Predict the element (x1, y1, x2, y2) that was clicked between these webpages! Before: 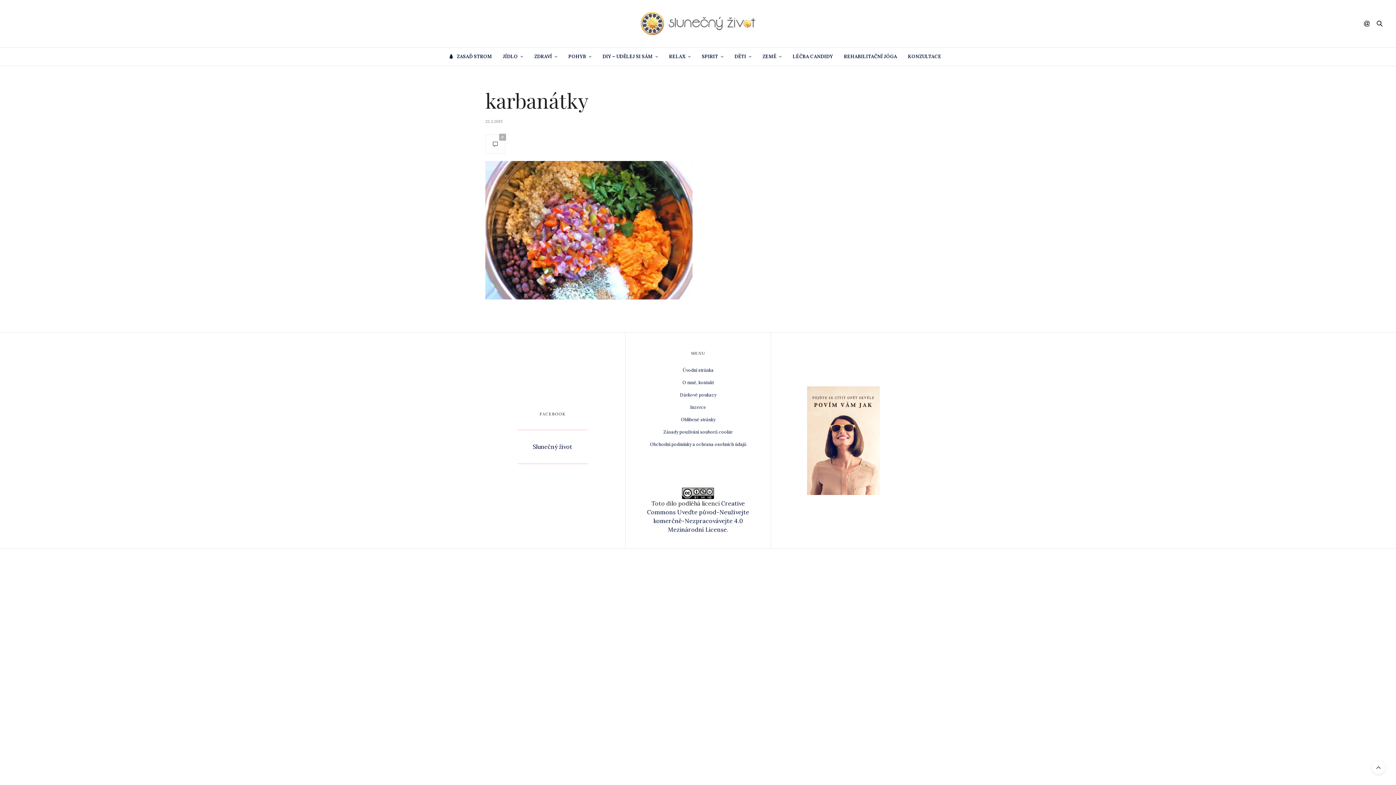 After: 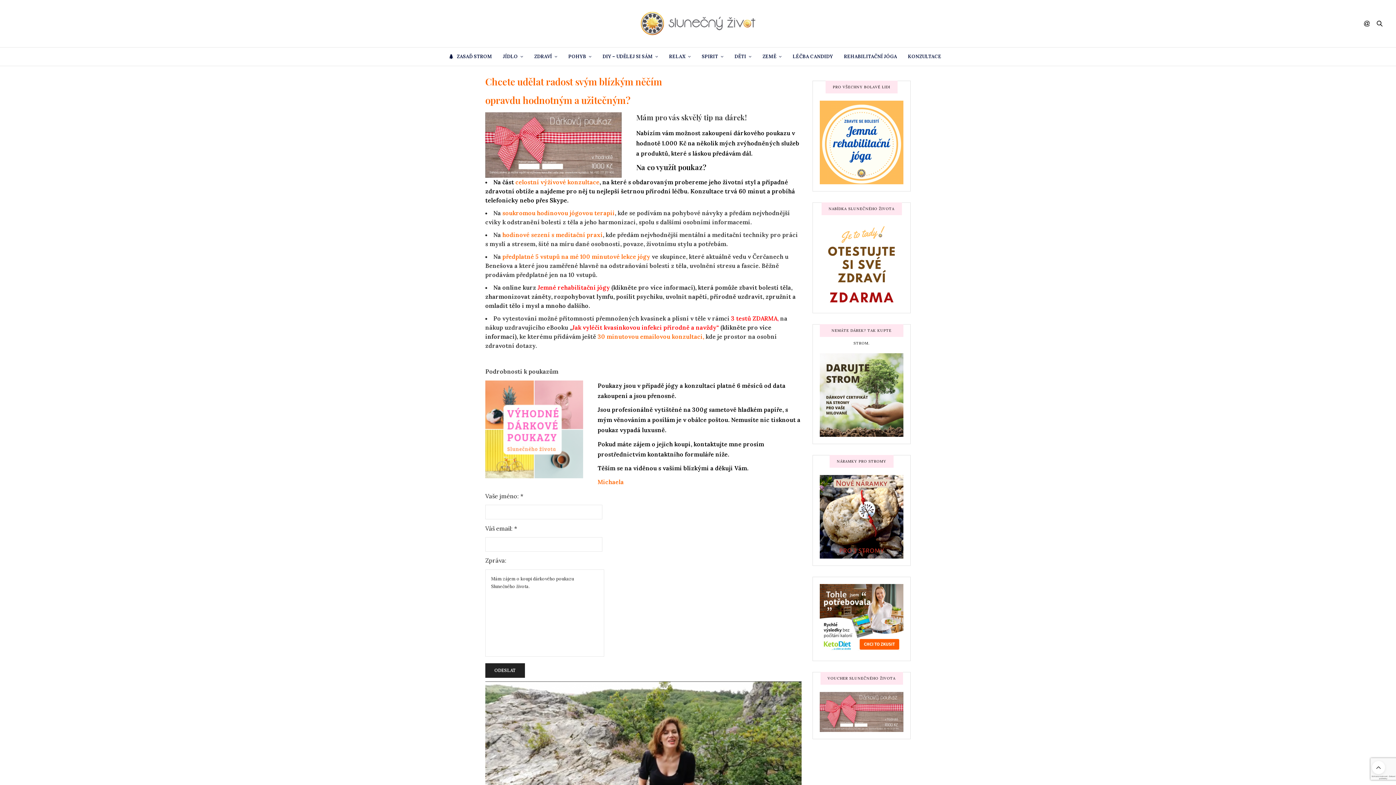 Action: label: Dárkové poukazy bbox: (680, 392, 716, 397)